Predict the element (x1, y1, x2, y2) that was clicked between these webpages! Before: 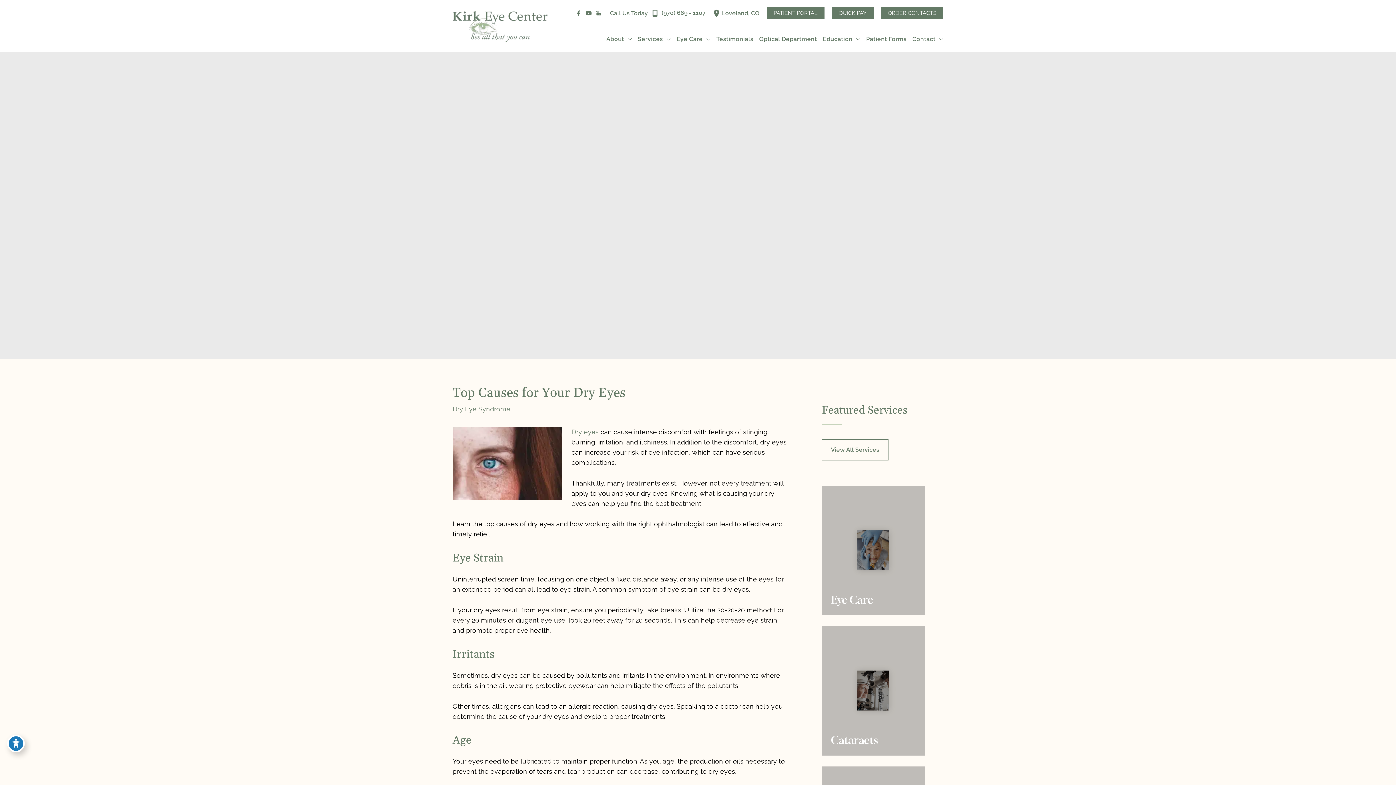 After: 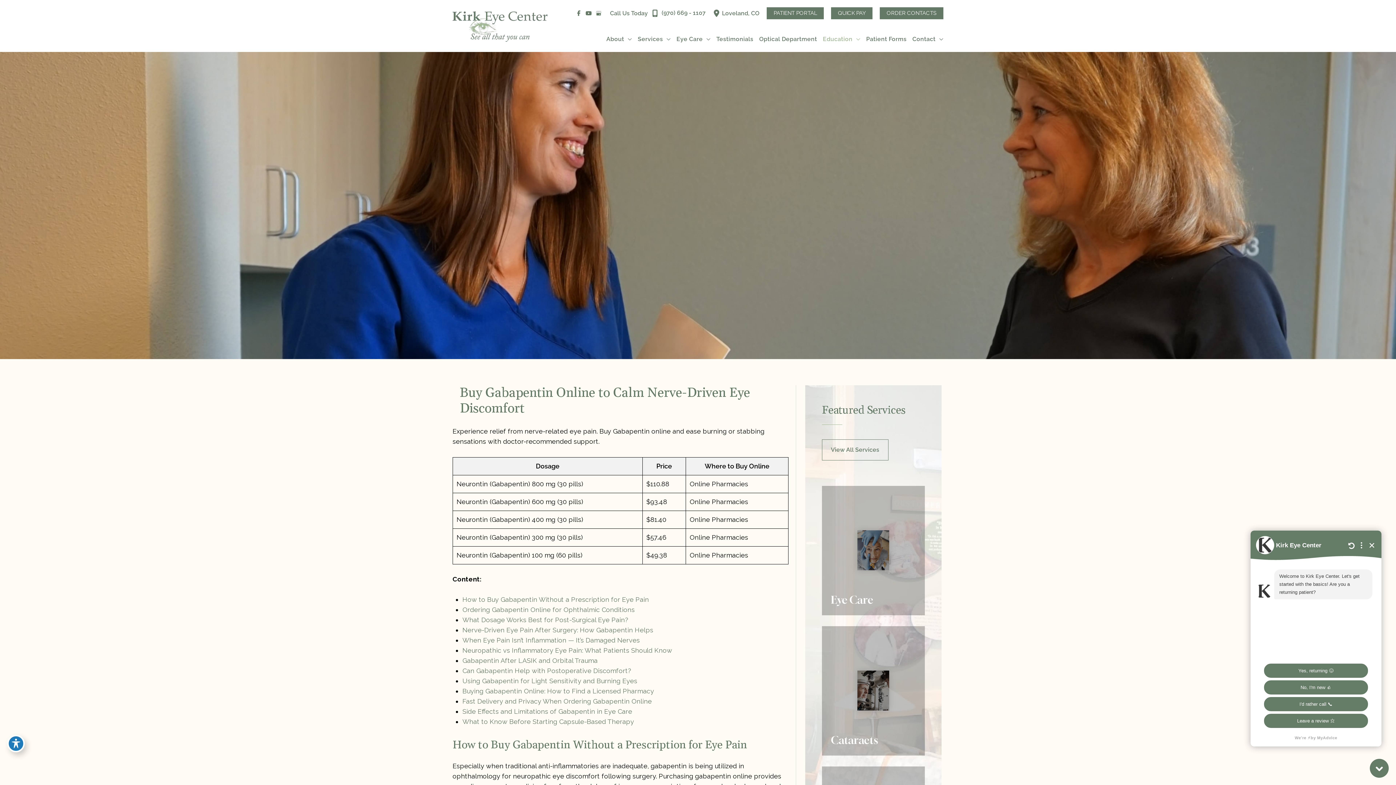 Action: label: Education bbox: (817, 26, 860, 52)